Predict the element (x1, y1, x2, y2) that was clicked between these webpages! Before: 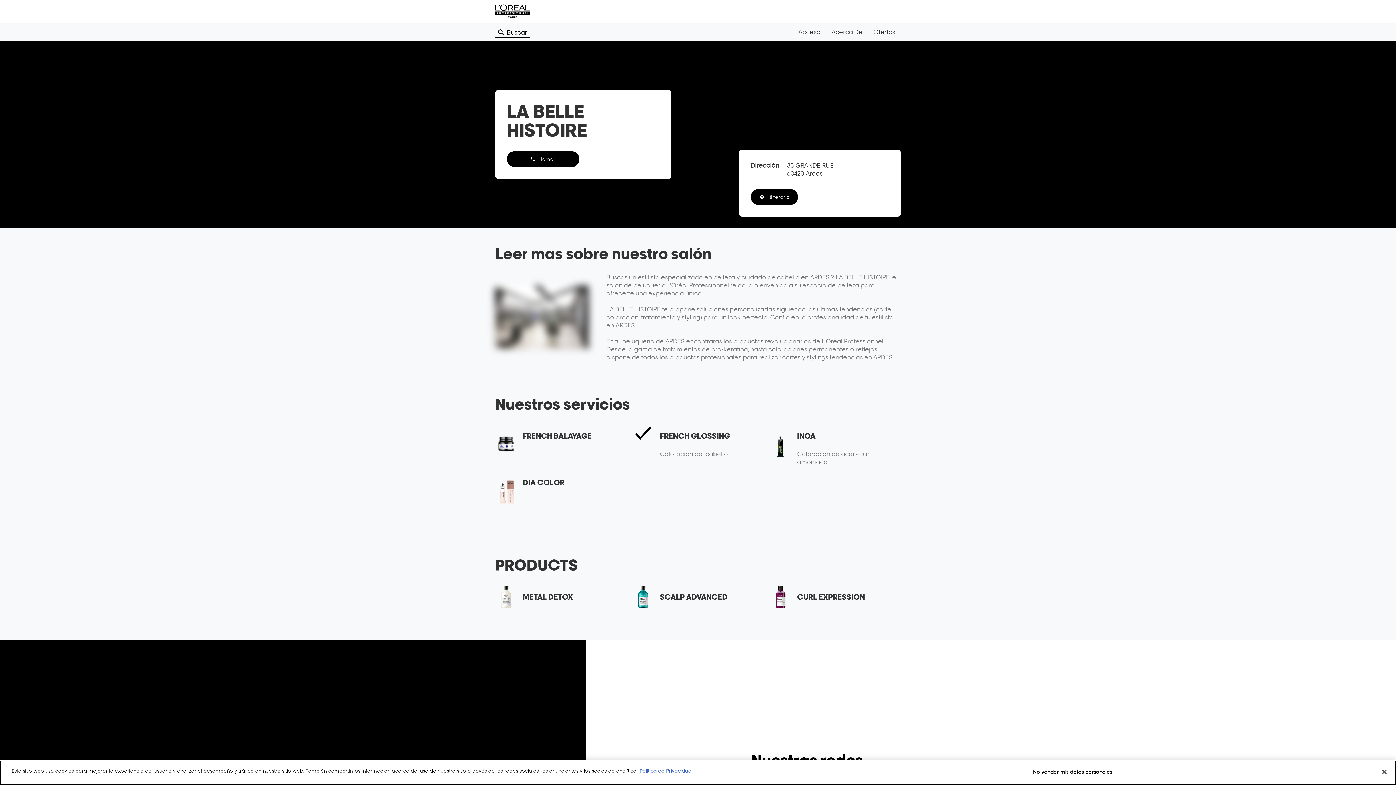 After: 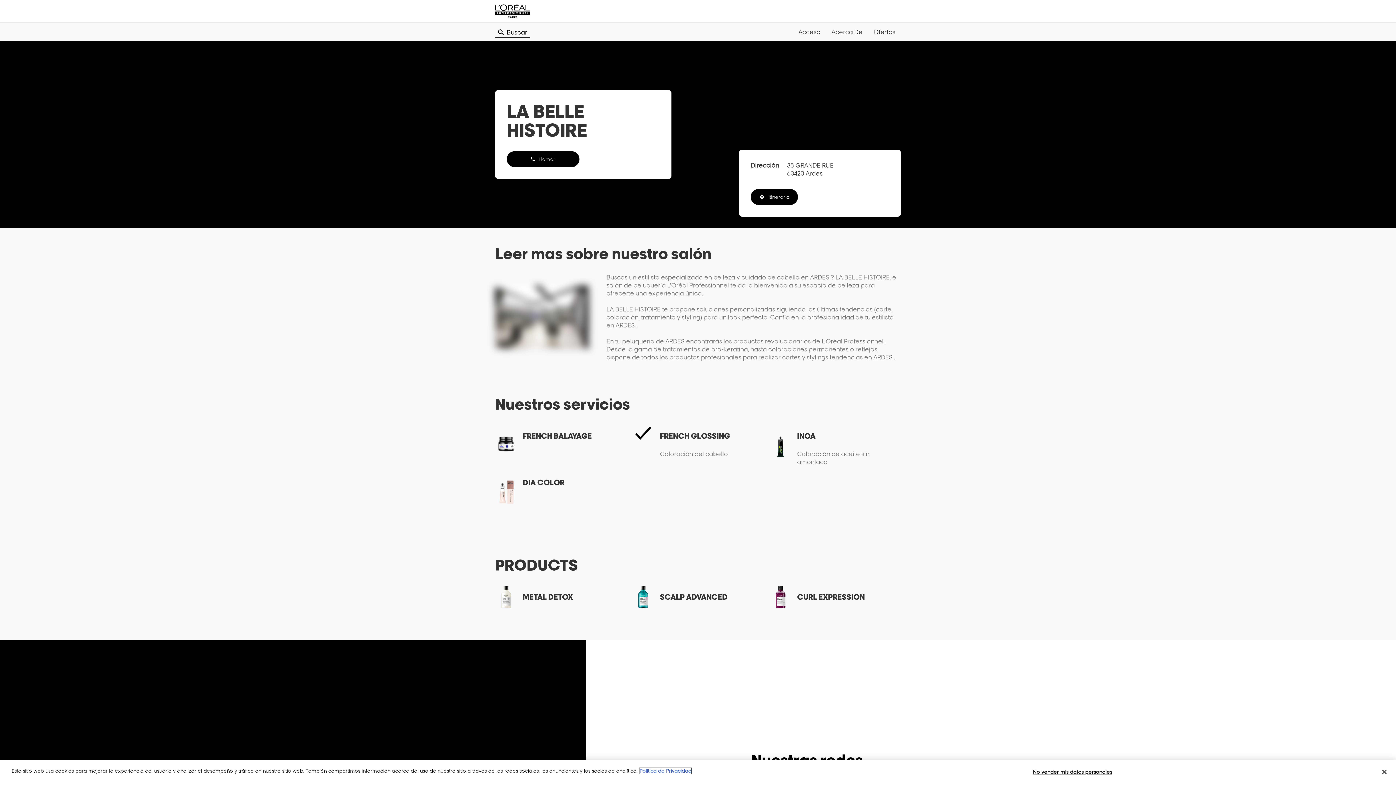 Action: label: Más información sobre su privacidad, se abre en una nueva pestaña bbox: (639, 768, 691, 774)